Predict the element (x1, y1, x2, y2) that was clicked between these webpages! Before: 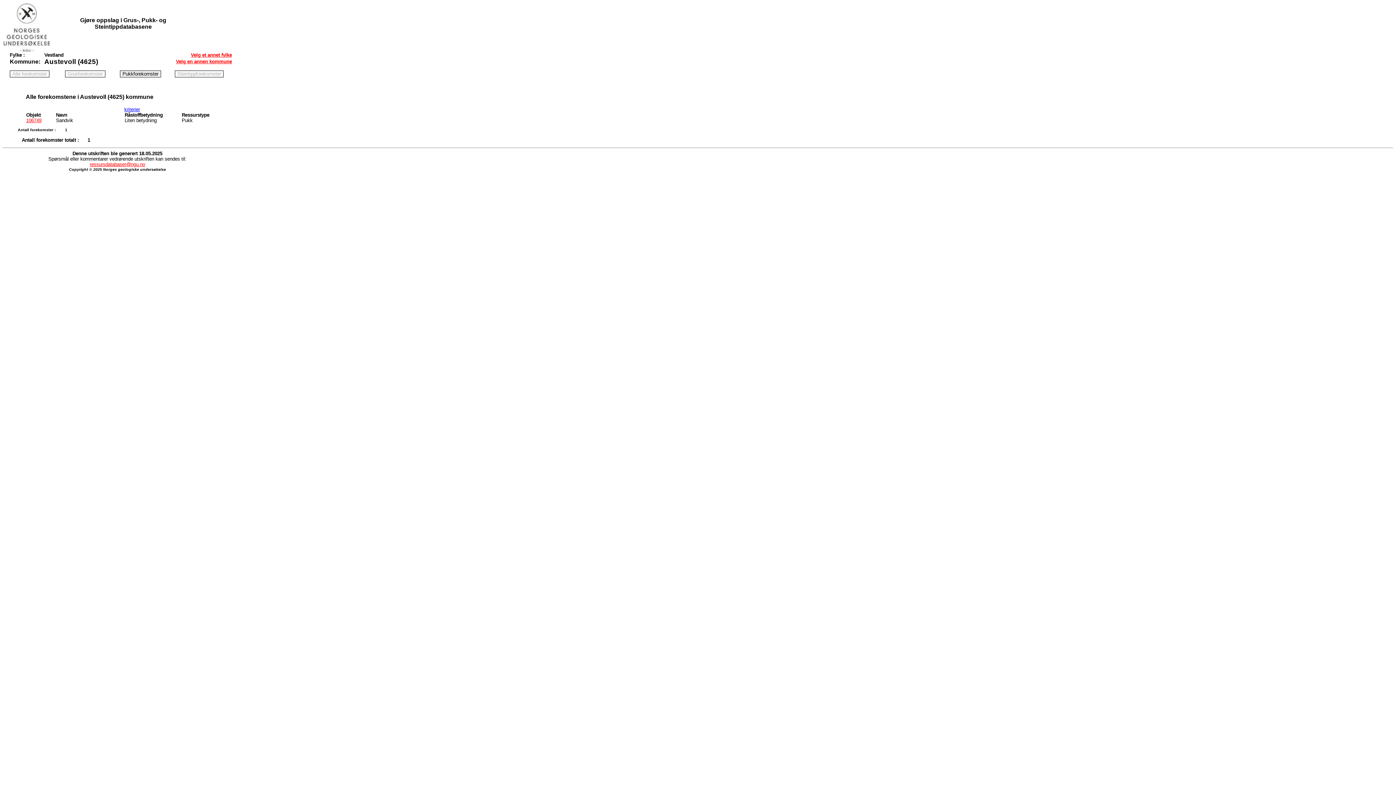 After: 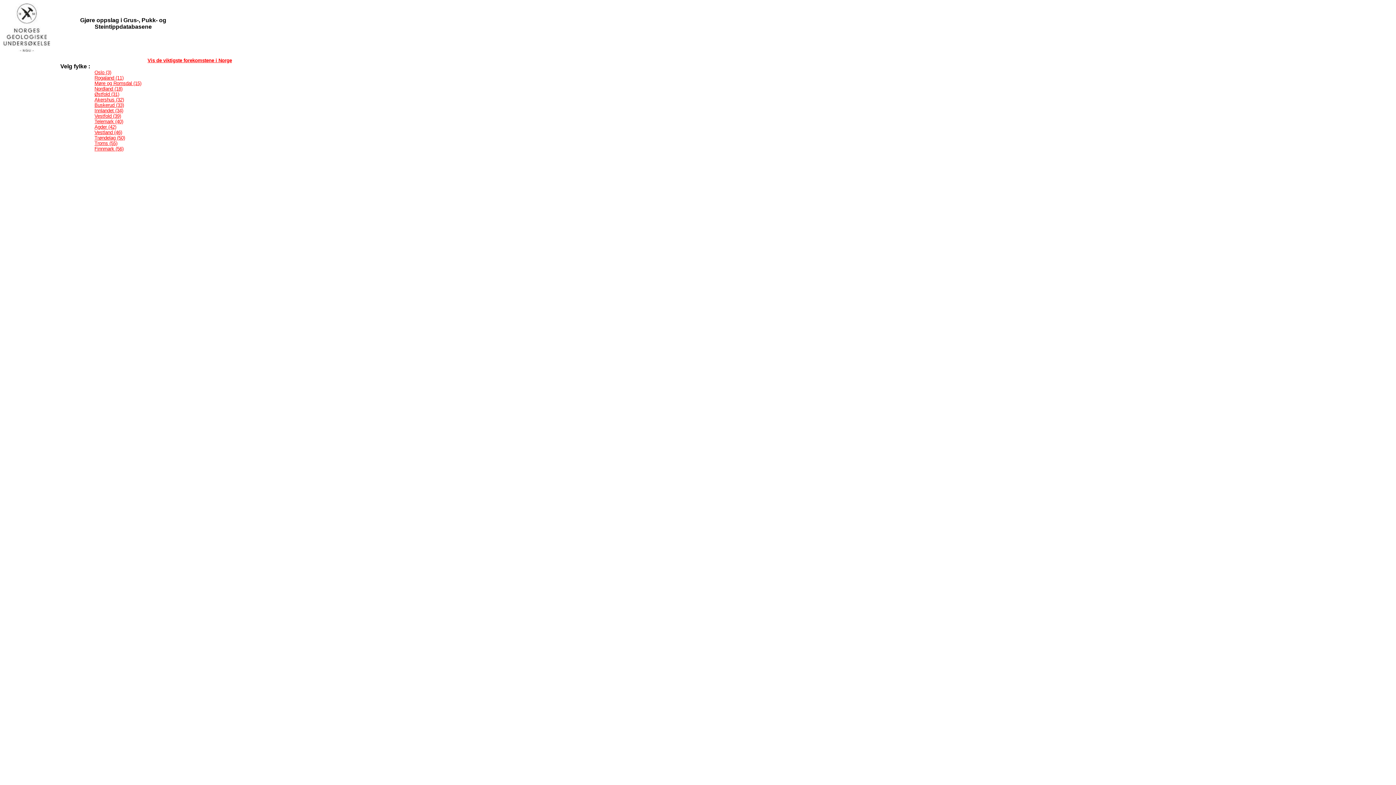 Action: bbox: (190, 52, 232, 57) label: Velg et annet fylke